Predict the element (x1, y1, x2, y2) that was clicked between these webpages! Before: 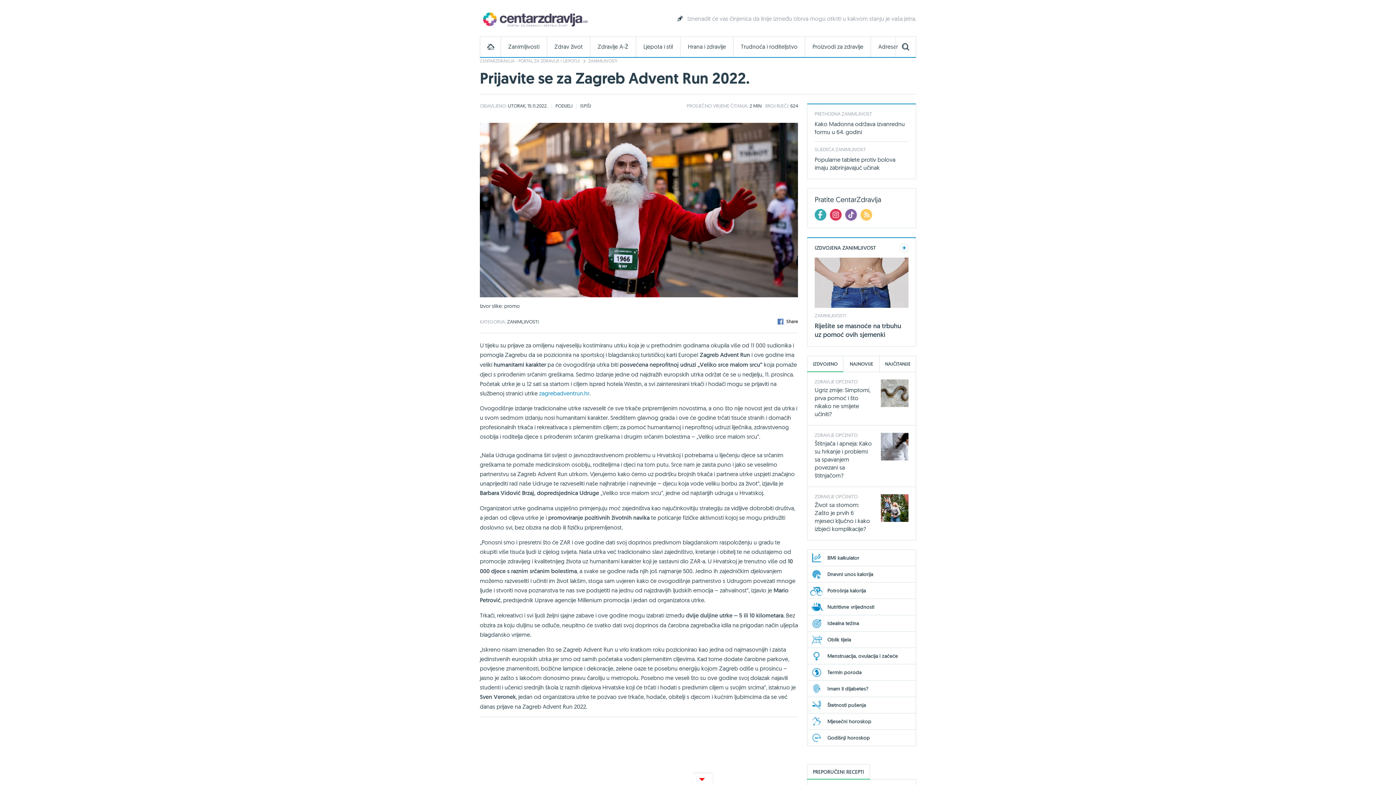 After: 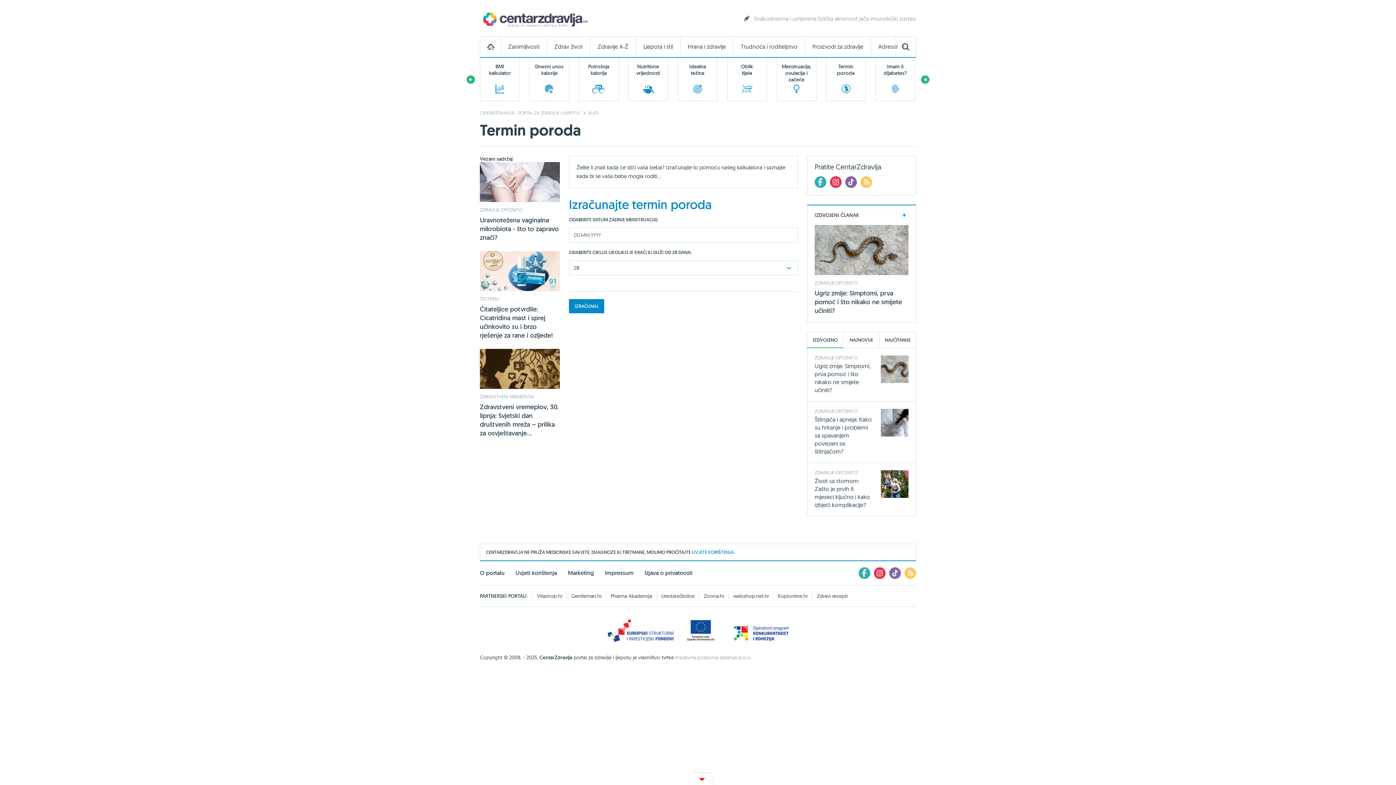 Action: bbox: (807, 664, 916, 680) label: Termin poroda